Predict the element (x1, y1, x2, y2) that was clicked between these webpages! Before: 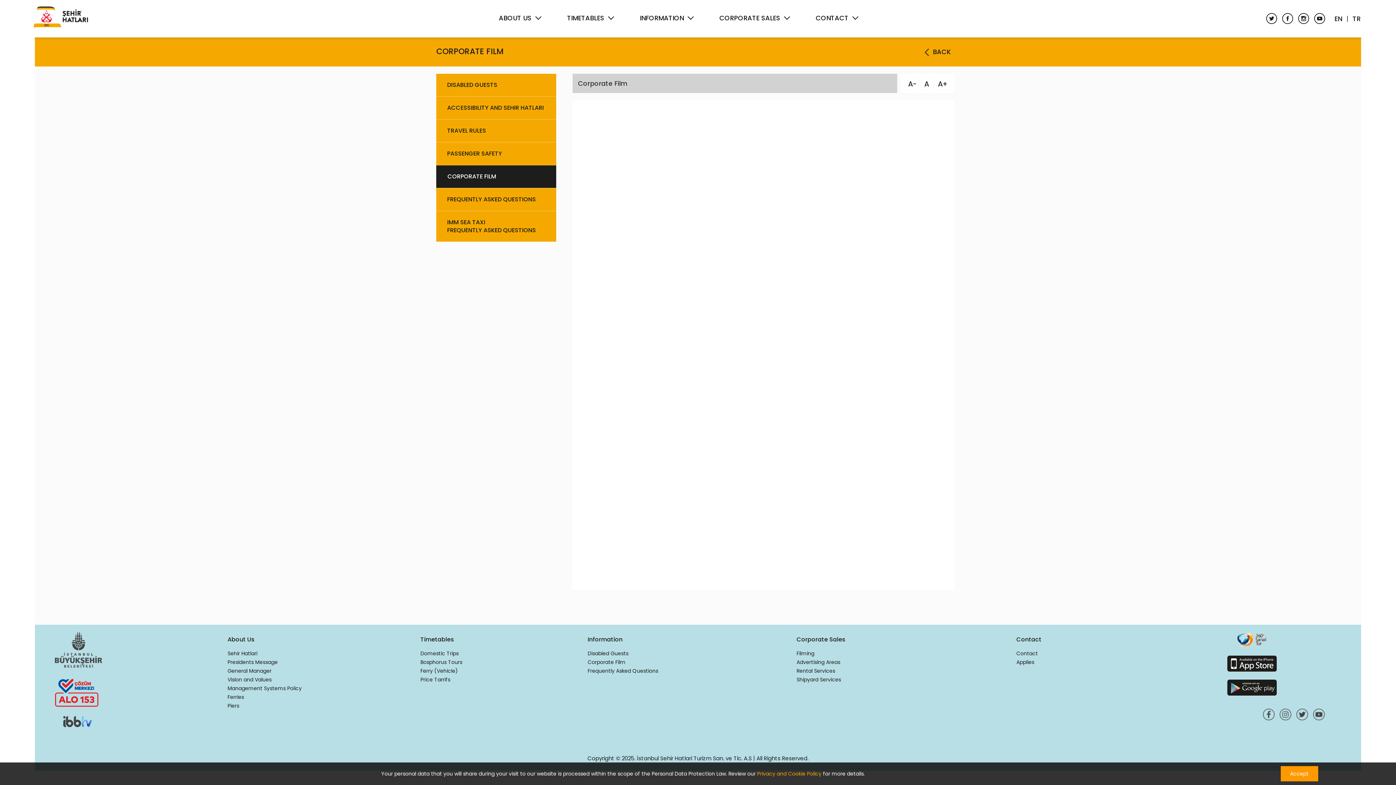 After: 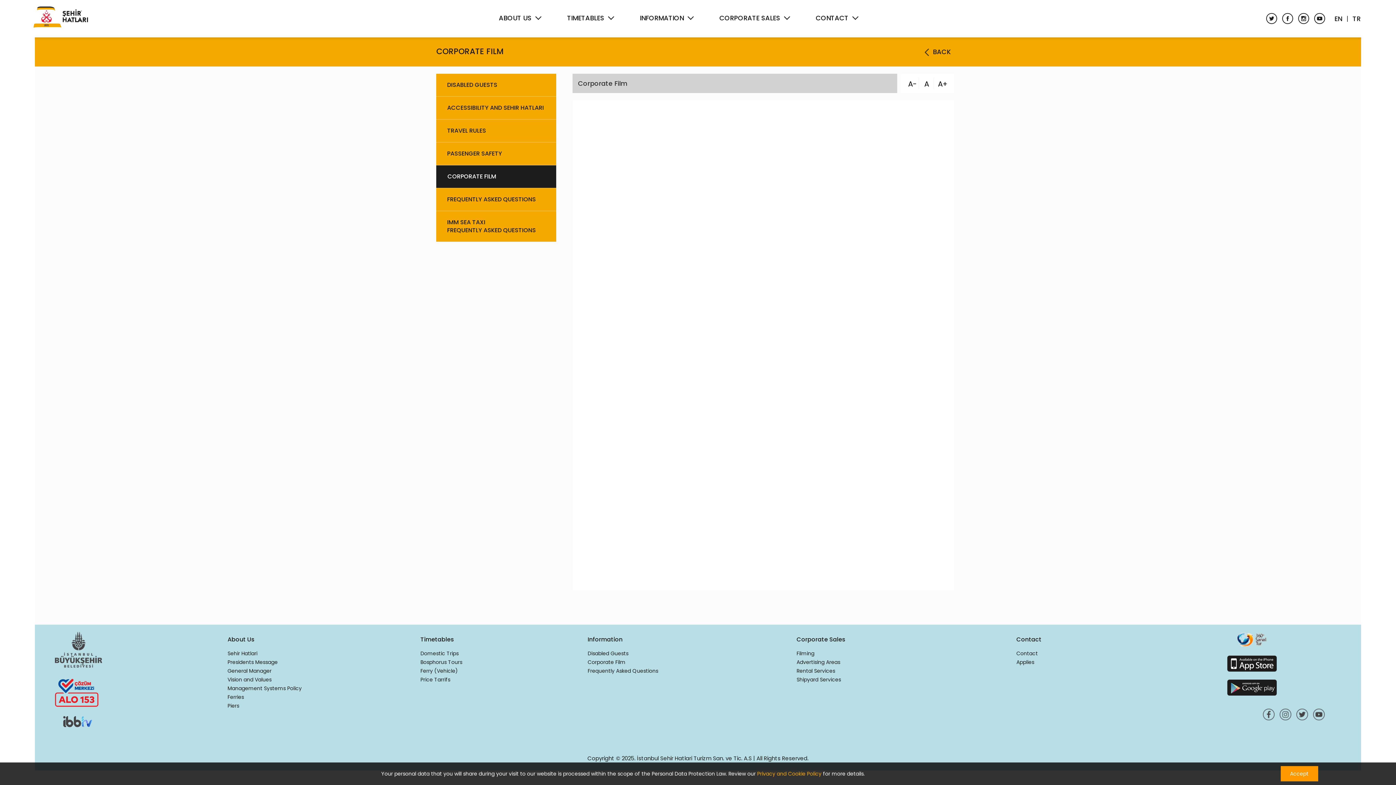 Action: label: Google Play Uygulaması bbox: (1177, 680, 1327, 698)